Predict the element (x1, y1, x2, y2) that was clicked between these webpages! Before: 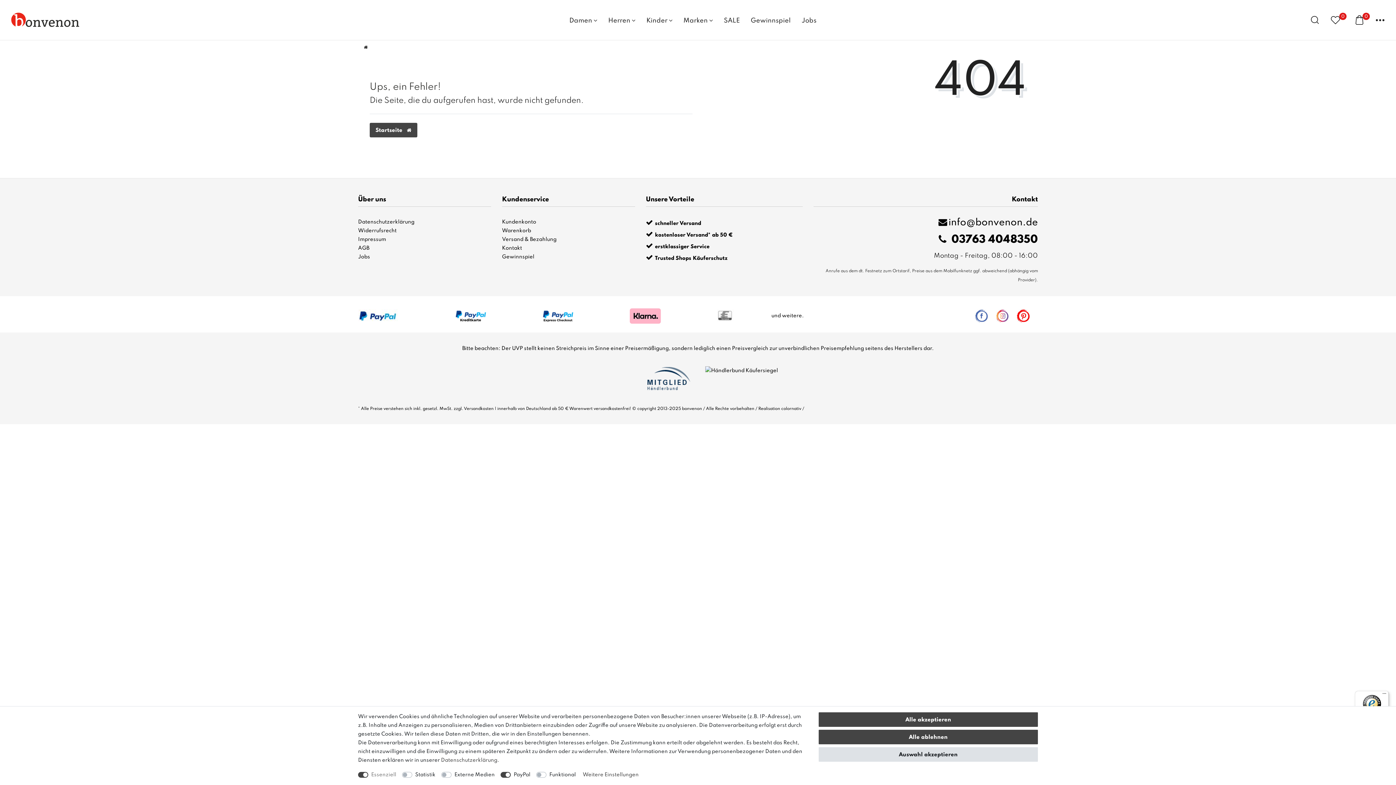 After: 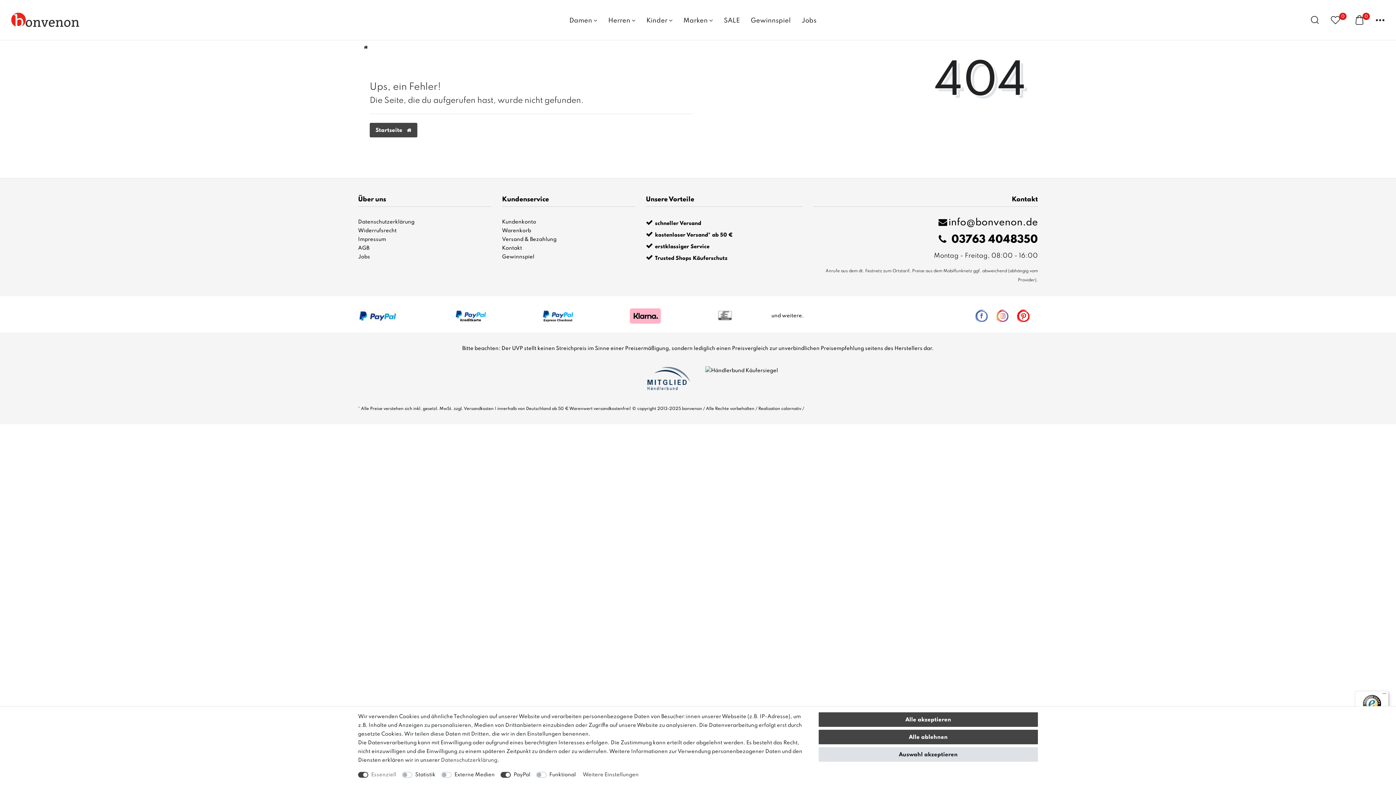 Action: bbox: (781, 406, 804, 411) label: colornativ /